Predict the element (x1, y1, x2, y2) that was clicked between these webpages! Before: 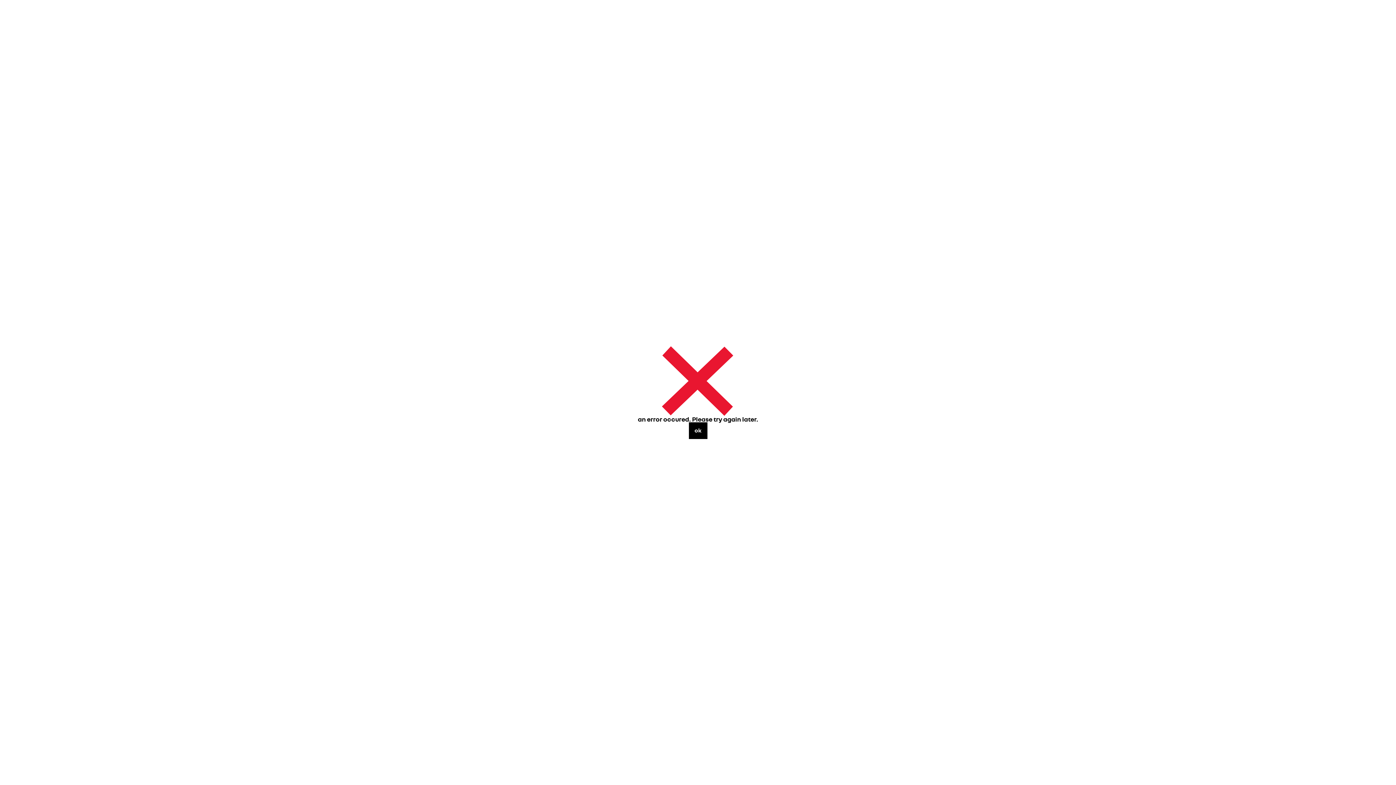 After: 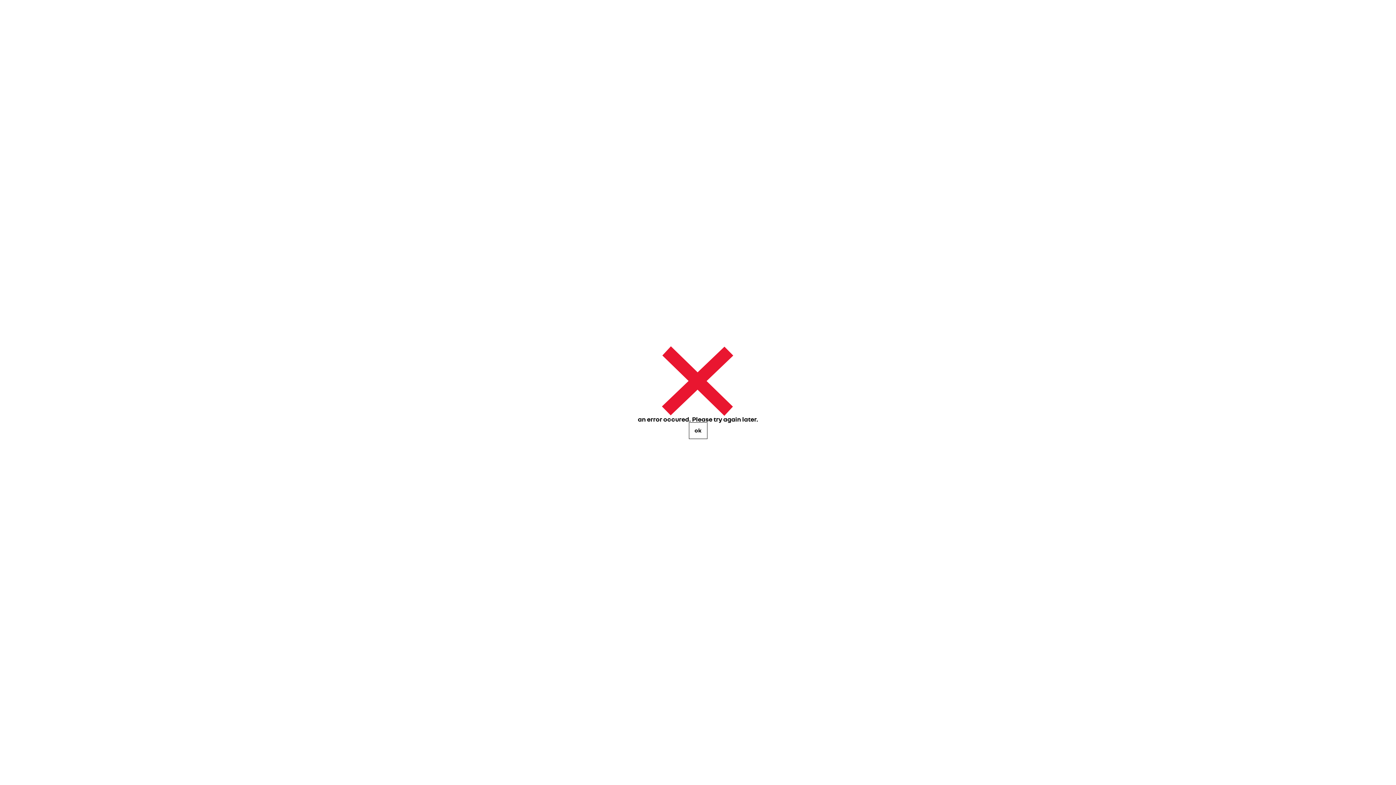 Action: bbox: (688, 422, 707, 439) label: ok